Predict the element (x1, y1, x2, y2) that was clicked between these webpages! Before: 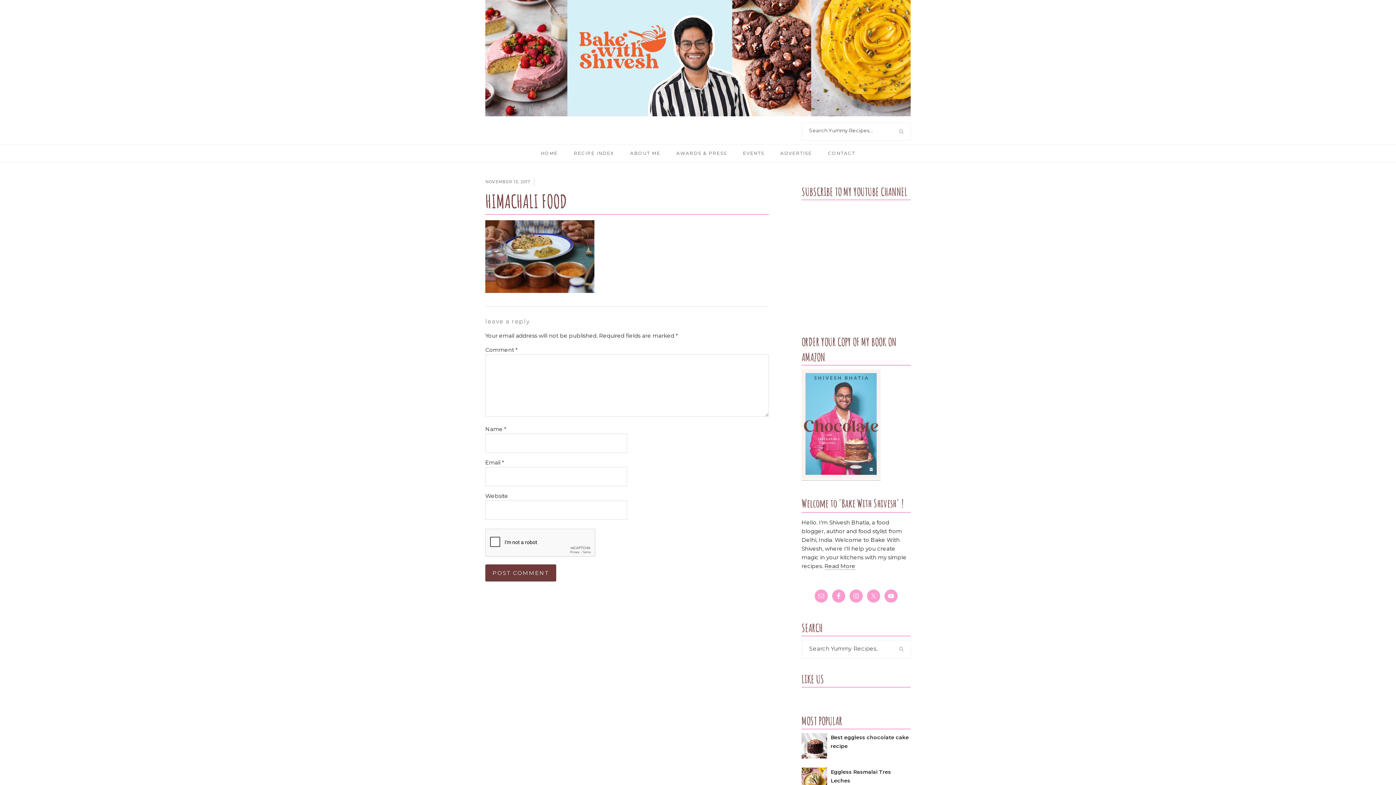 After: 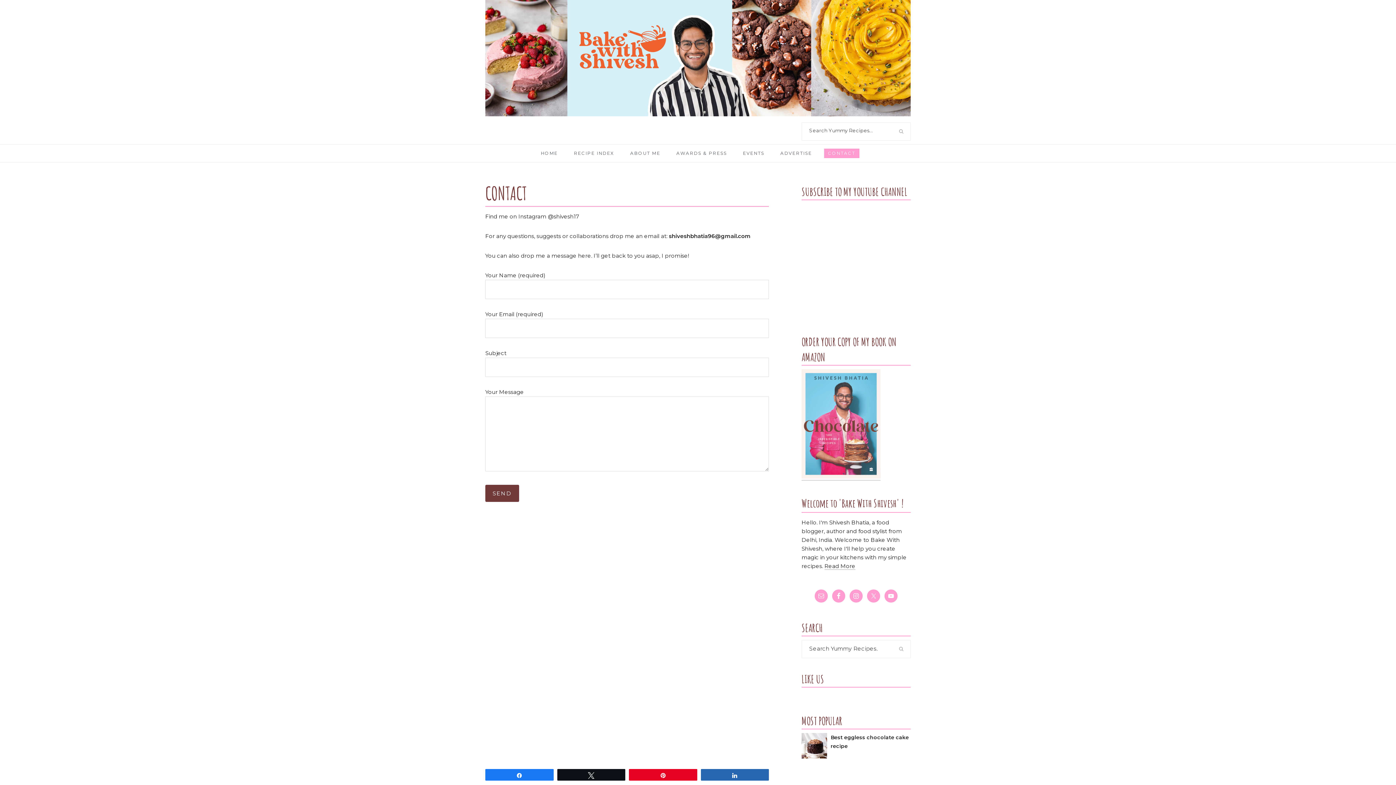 Action: label: CONTACT bbox: (824, 148, 859, 158)